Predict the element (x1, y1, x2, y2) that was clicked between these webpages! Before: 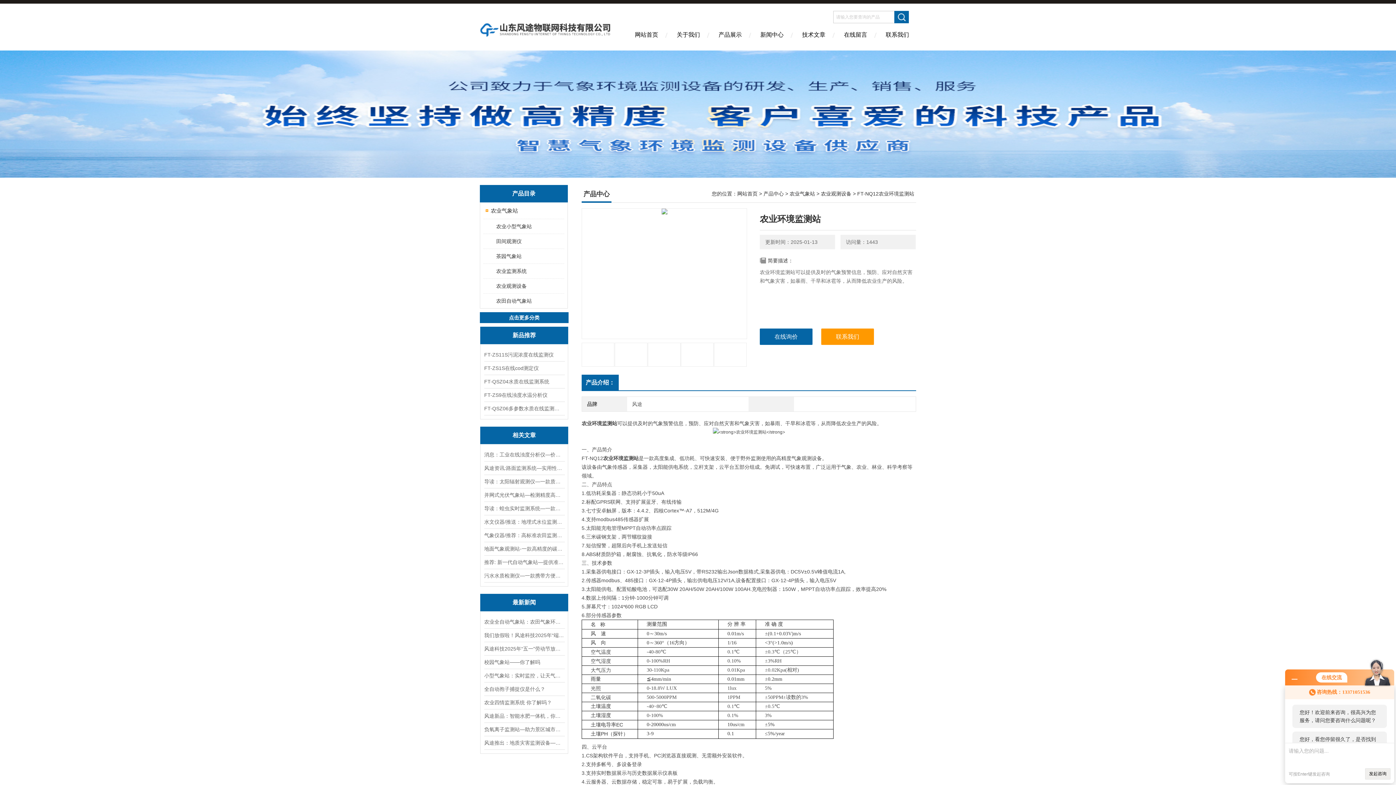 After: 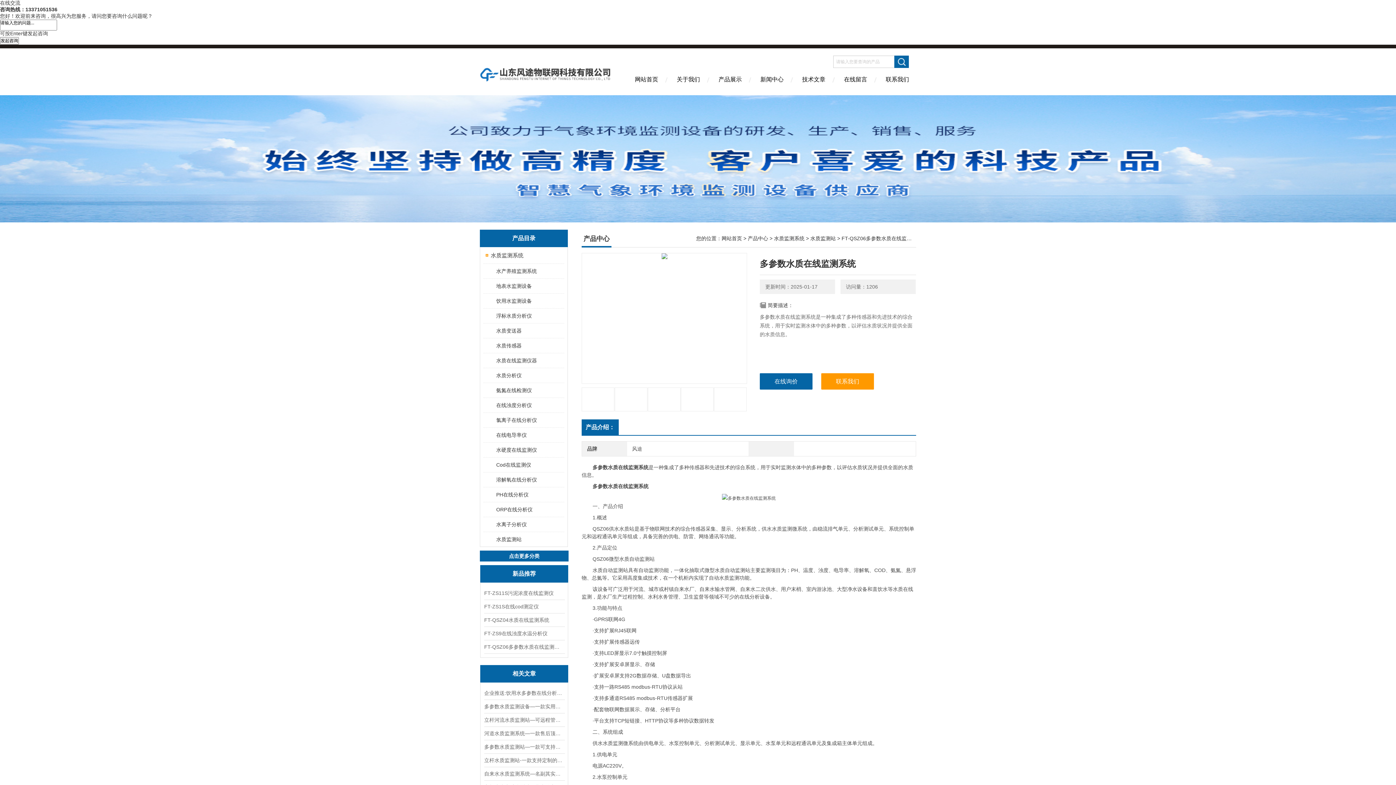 Action: label: FT-QSZ06多参数水质在线监测系统 bbox: (484, 402, 564, 415)